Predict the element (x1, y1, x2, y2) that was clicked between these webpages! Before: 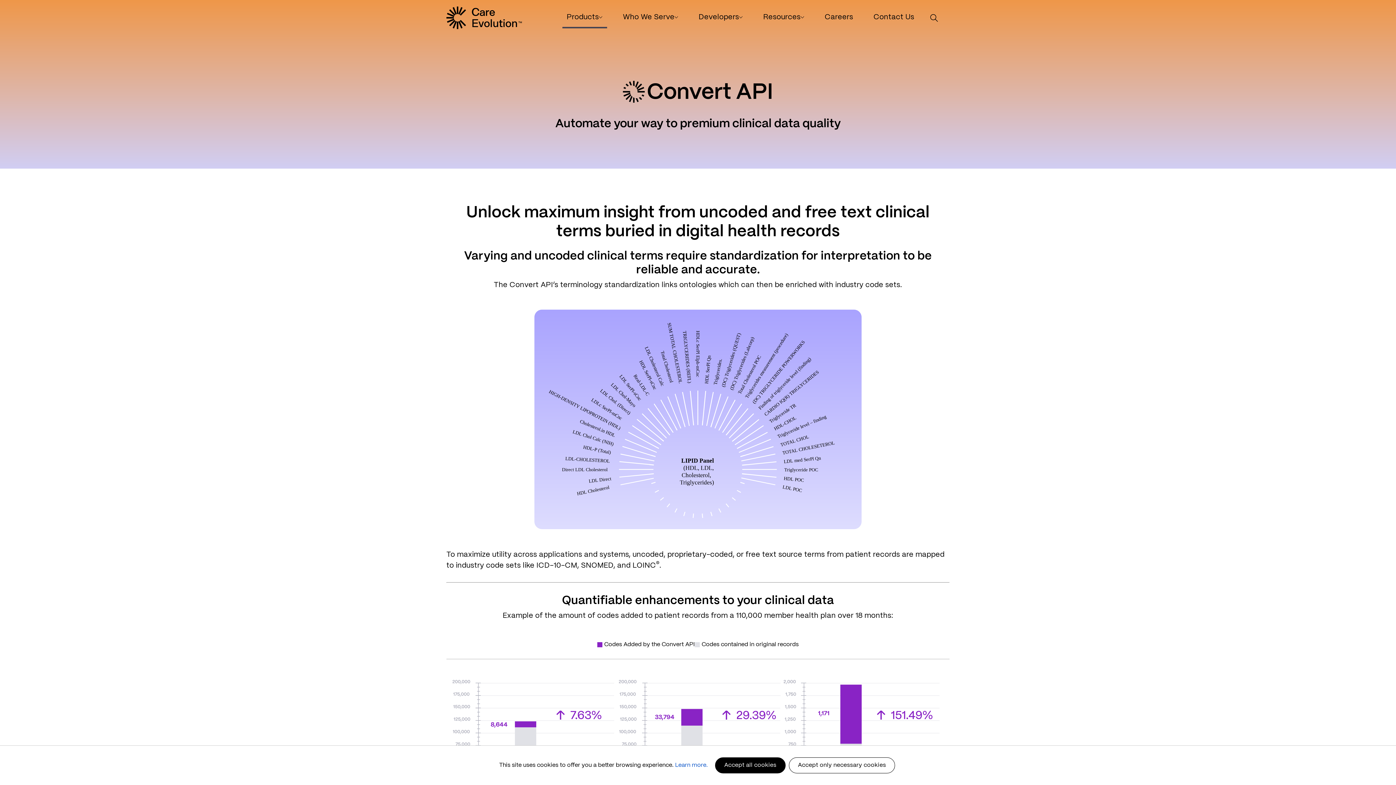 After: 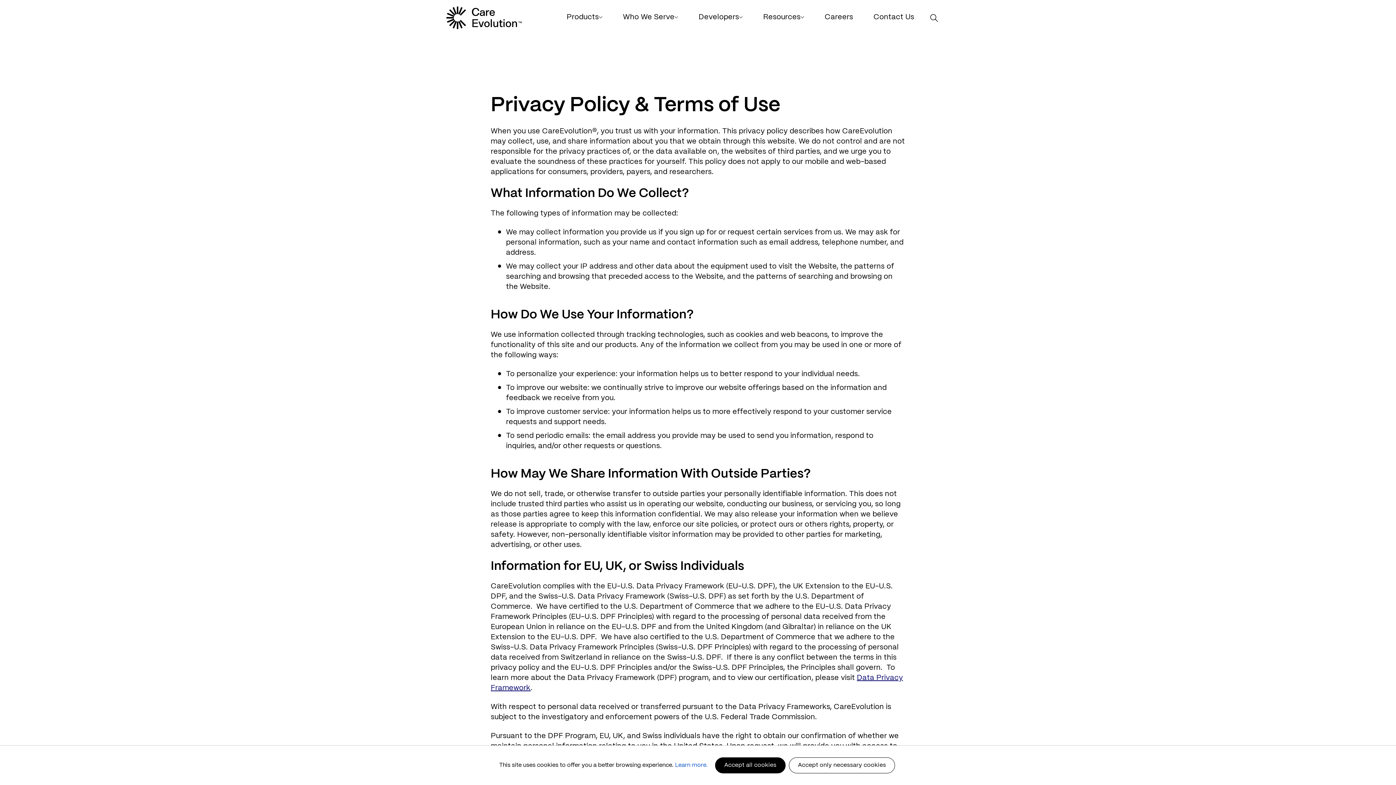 Action: bbox: (675, 762, 707, 768) label: Learn more.